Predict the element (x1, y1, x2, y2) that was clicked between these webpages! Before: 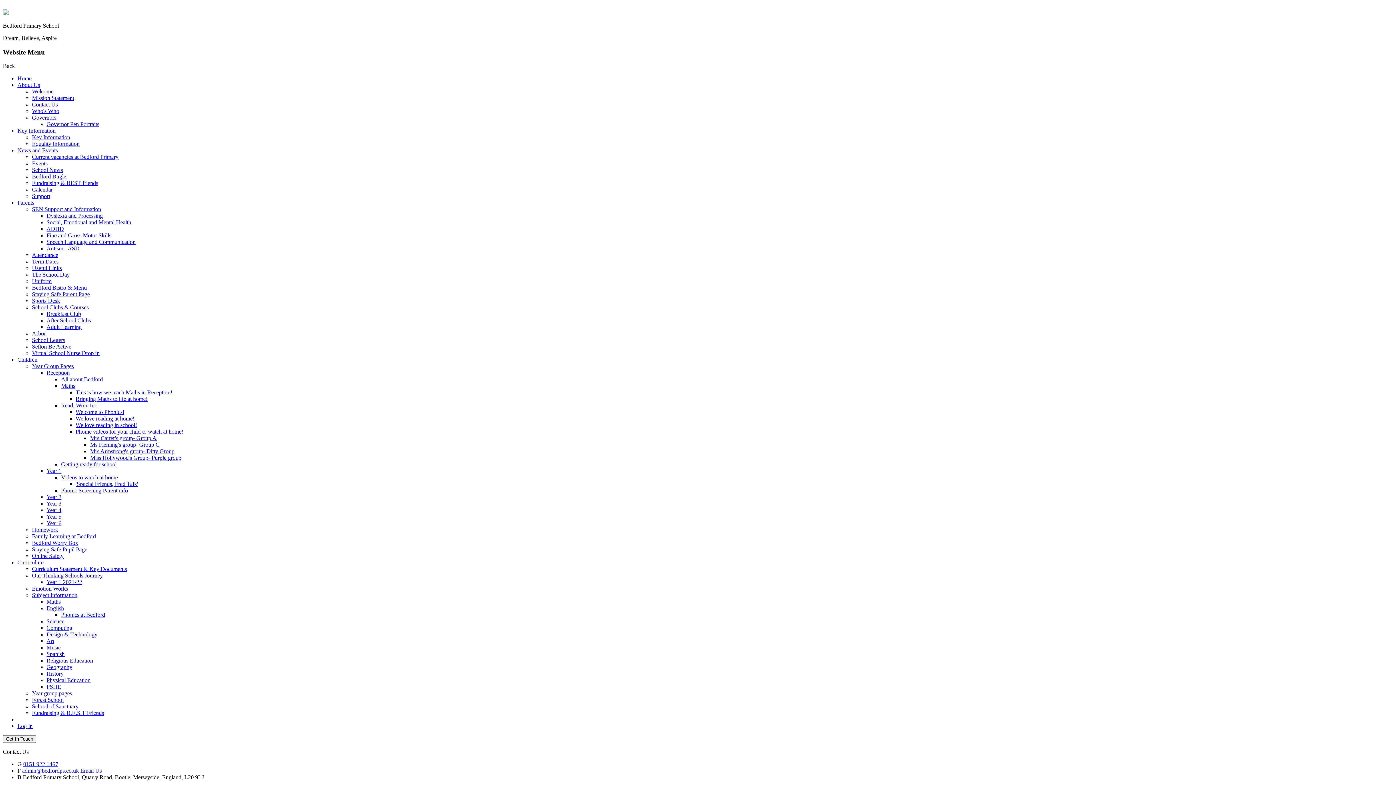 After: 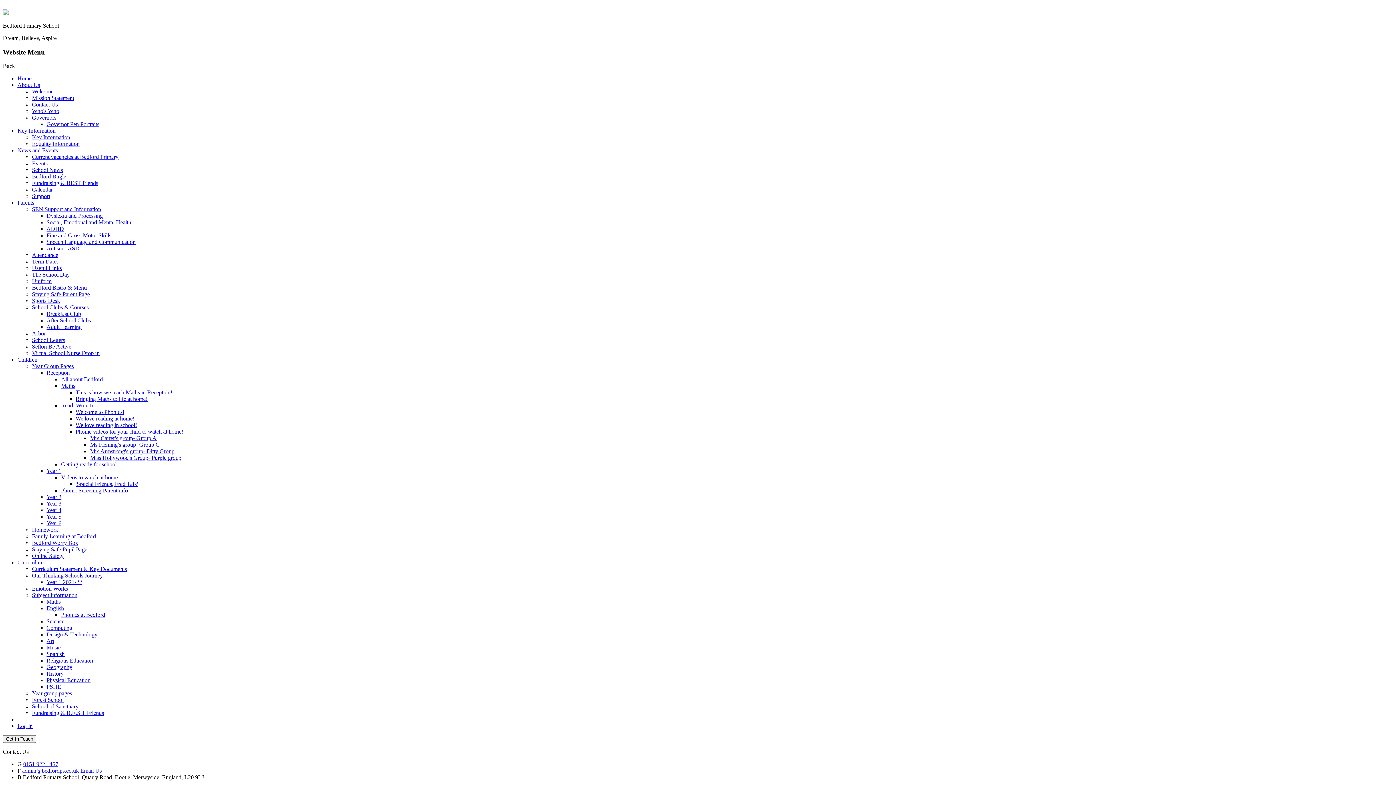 Action: bbox: (90, 448, 174, 454) label: Mrs Armstrong's group- Ditty Group